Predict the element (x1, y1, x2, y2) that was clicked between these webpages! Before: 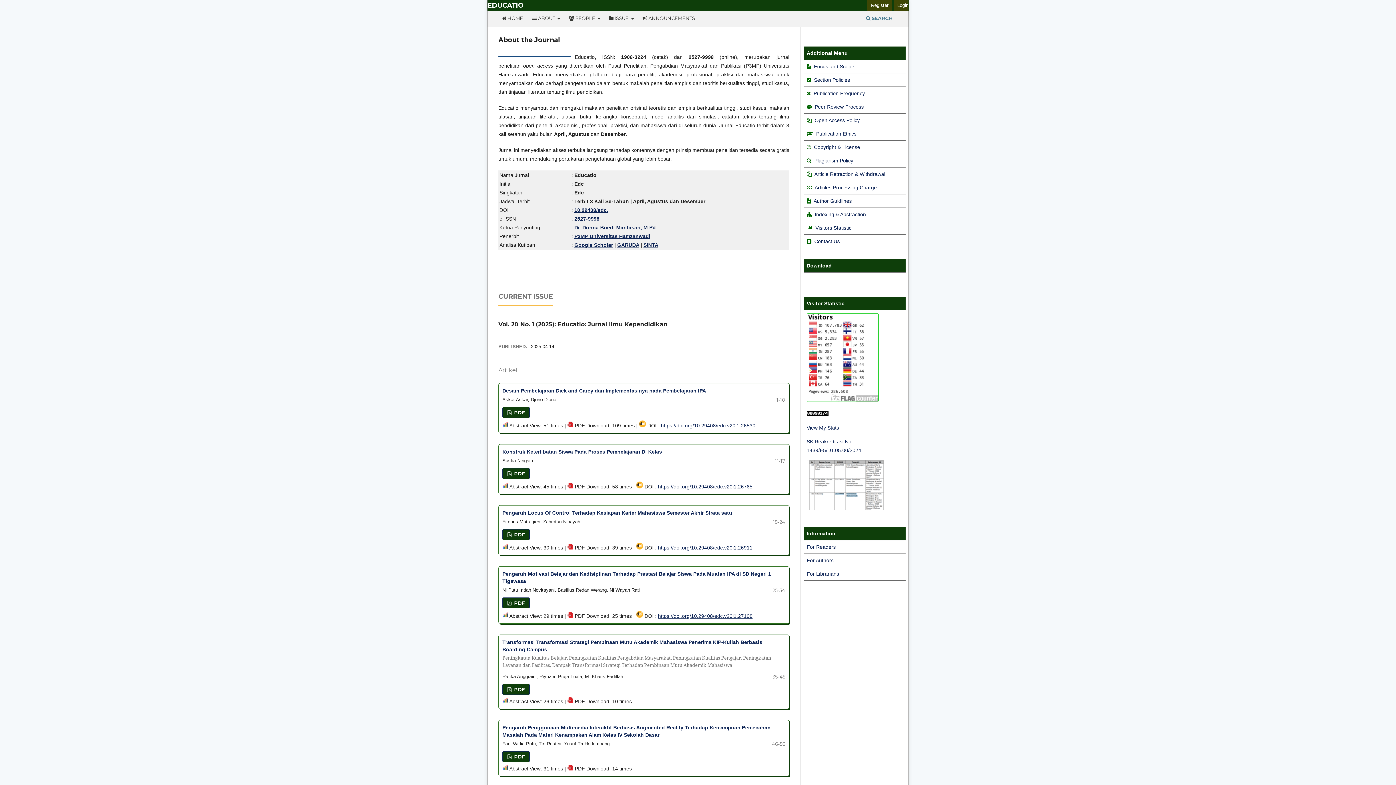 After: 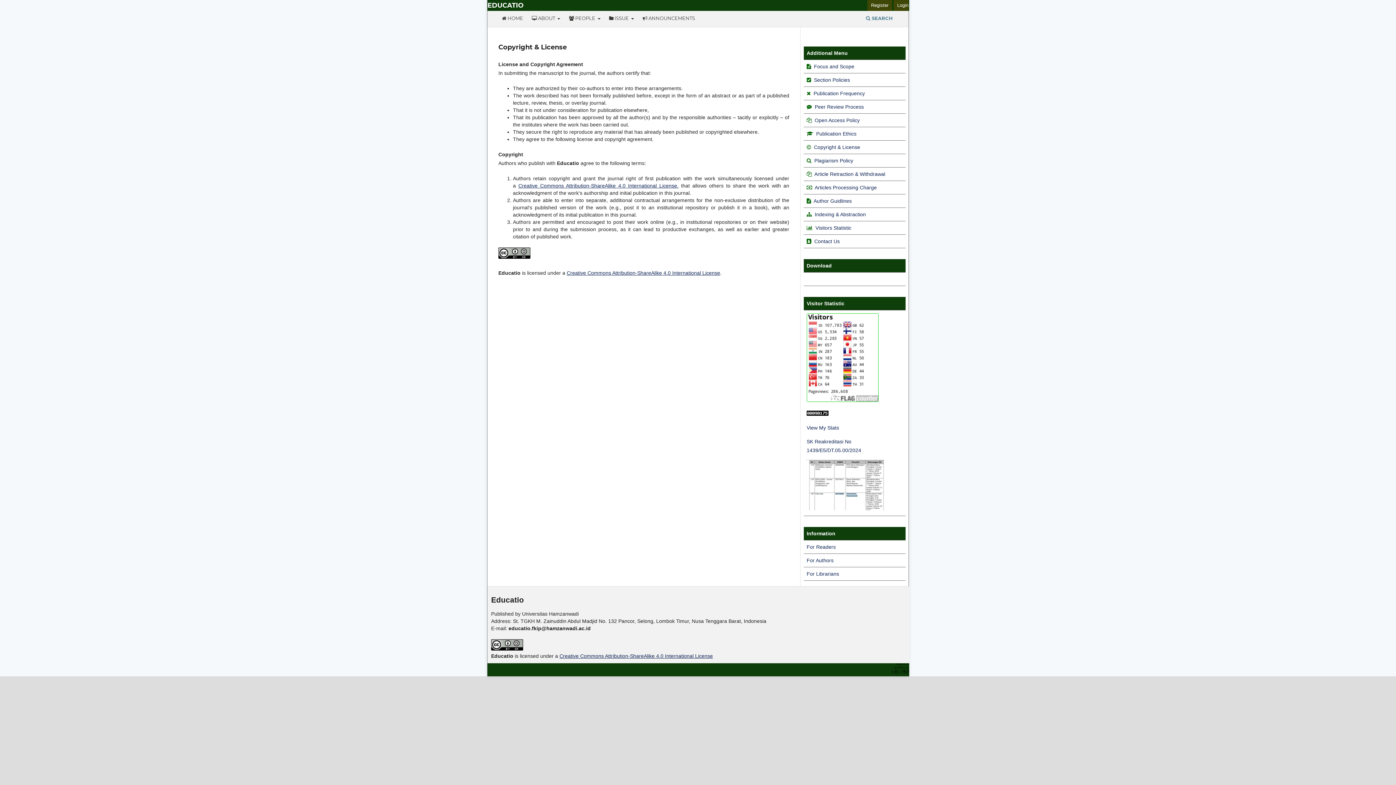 Action: bbox: (814, 144, 860, 150) label: Copyright & License